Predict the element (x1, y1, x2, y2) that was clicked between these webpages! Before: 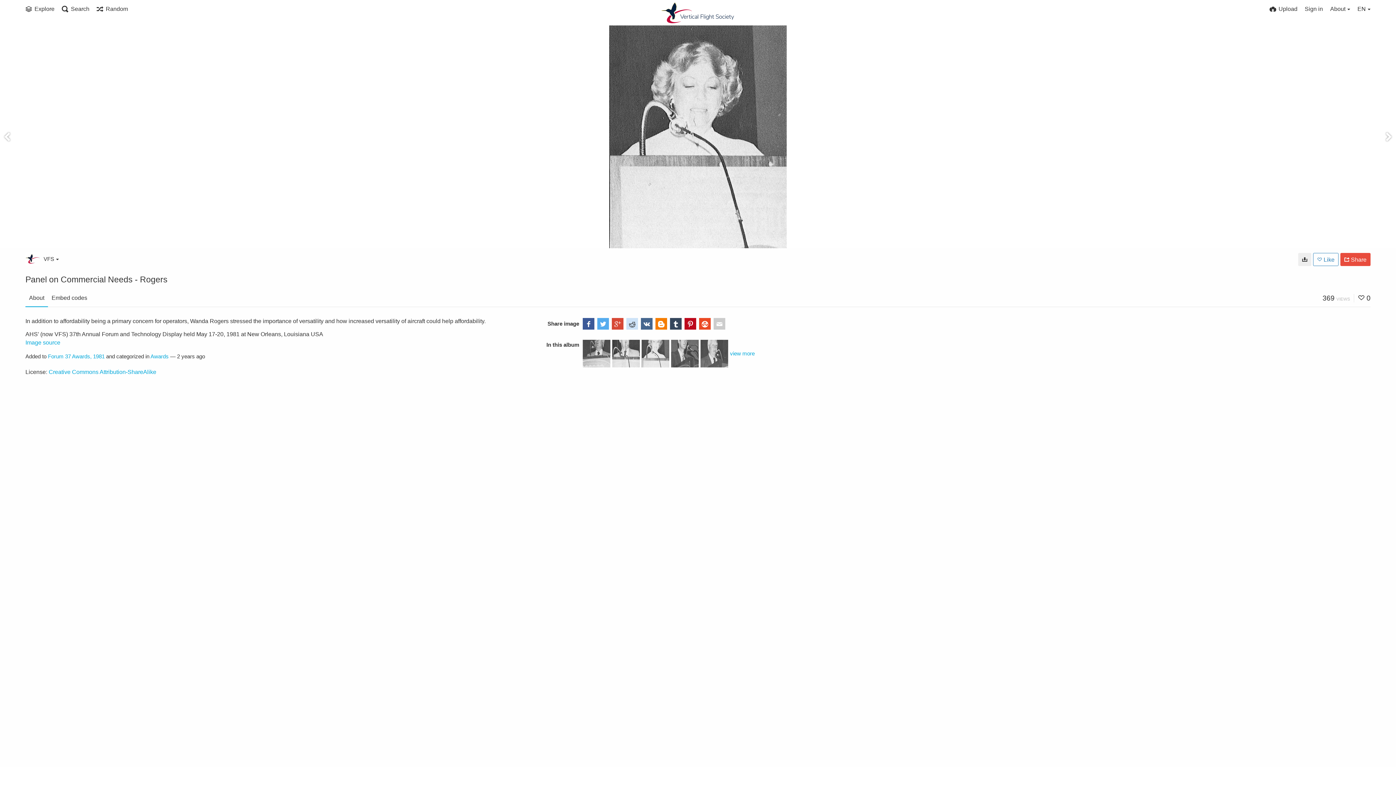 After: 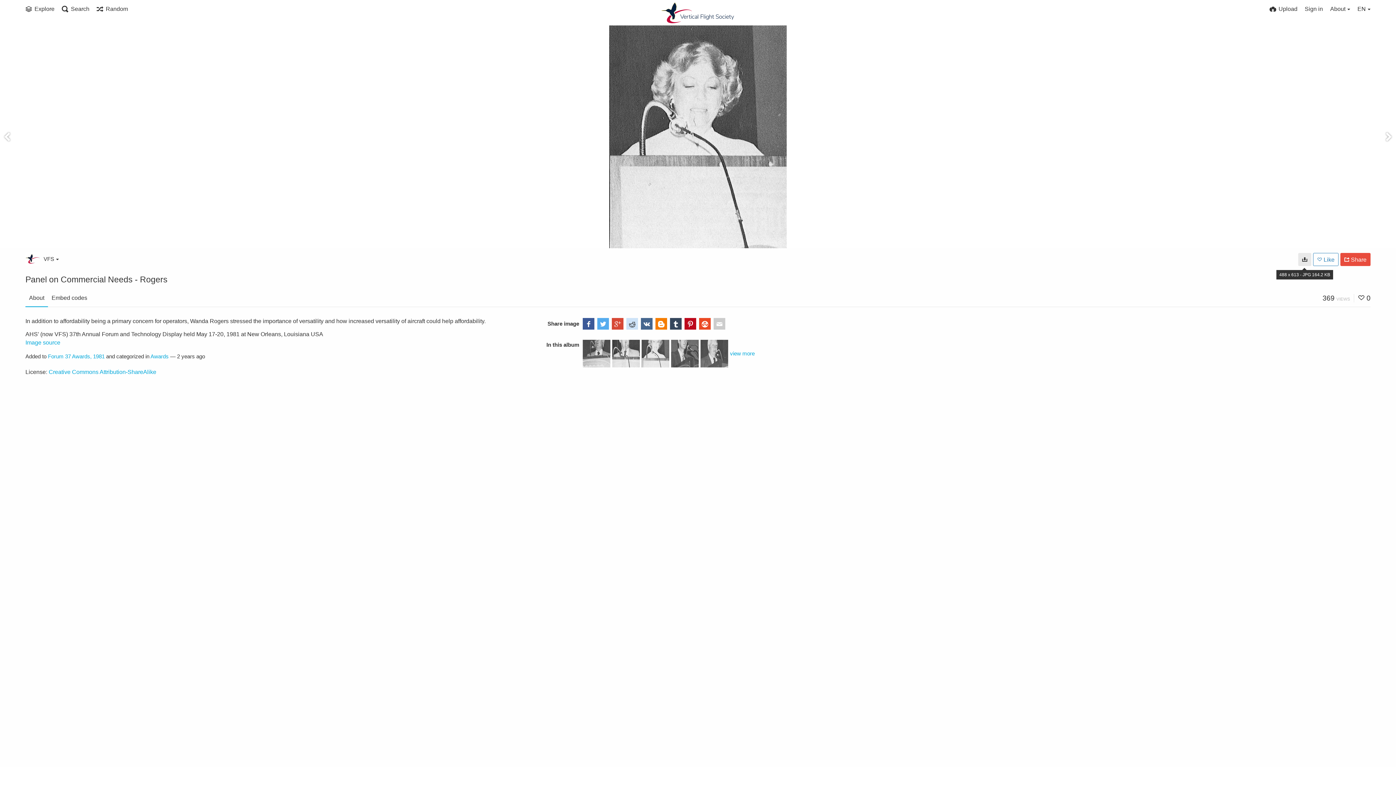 Action: bbox: (1298, 253, 1311, 266)